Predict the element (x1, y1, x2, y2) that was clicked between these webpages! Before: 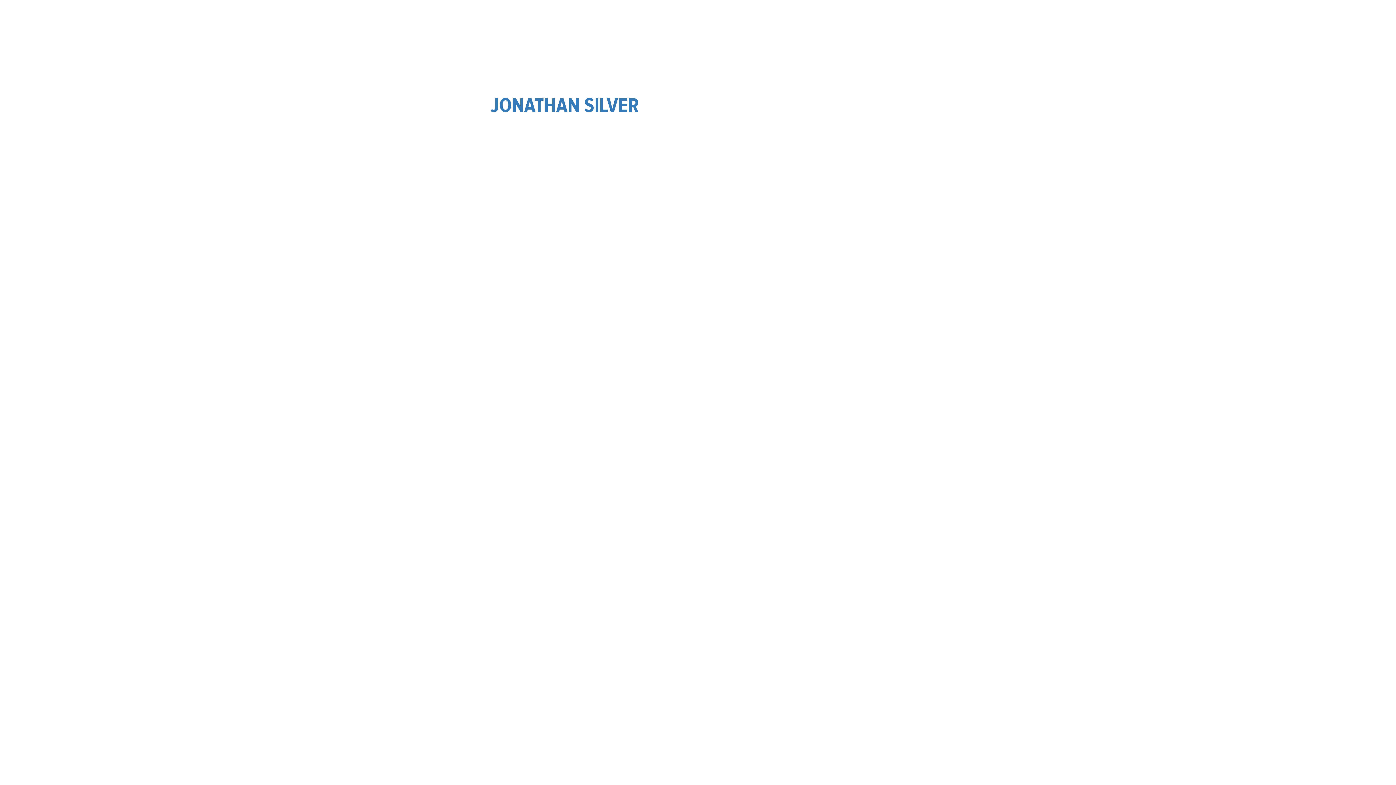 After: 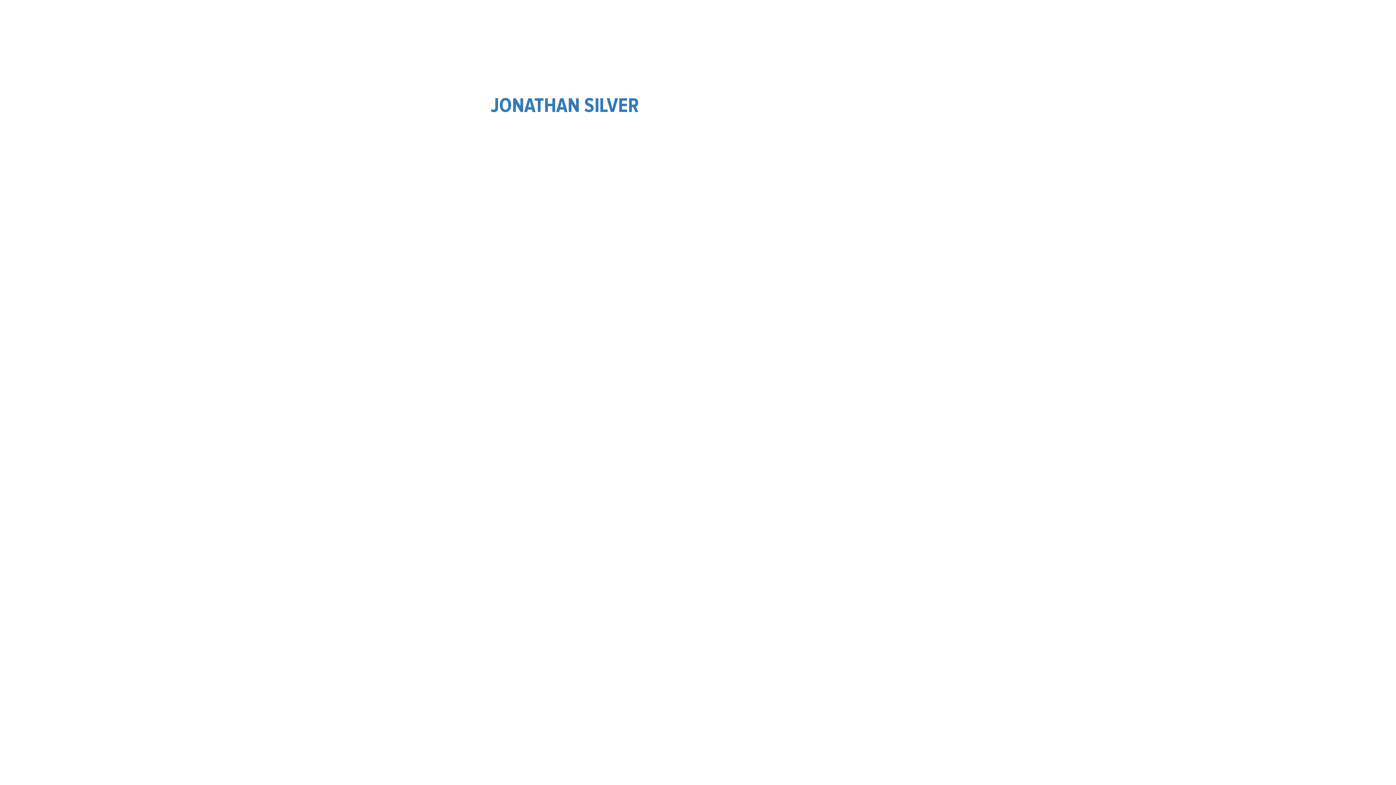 Action: bbox: (490, 93, 638, 118) label: JONATHAN SILVER